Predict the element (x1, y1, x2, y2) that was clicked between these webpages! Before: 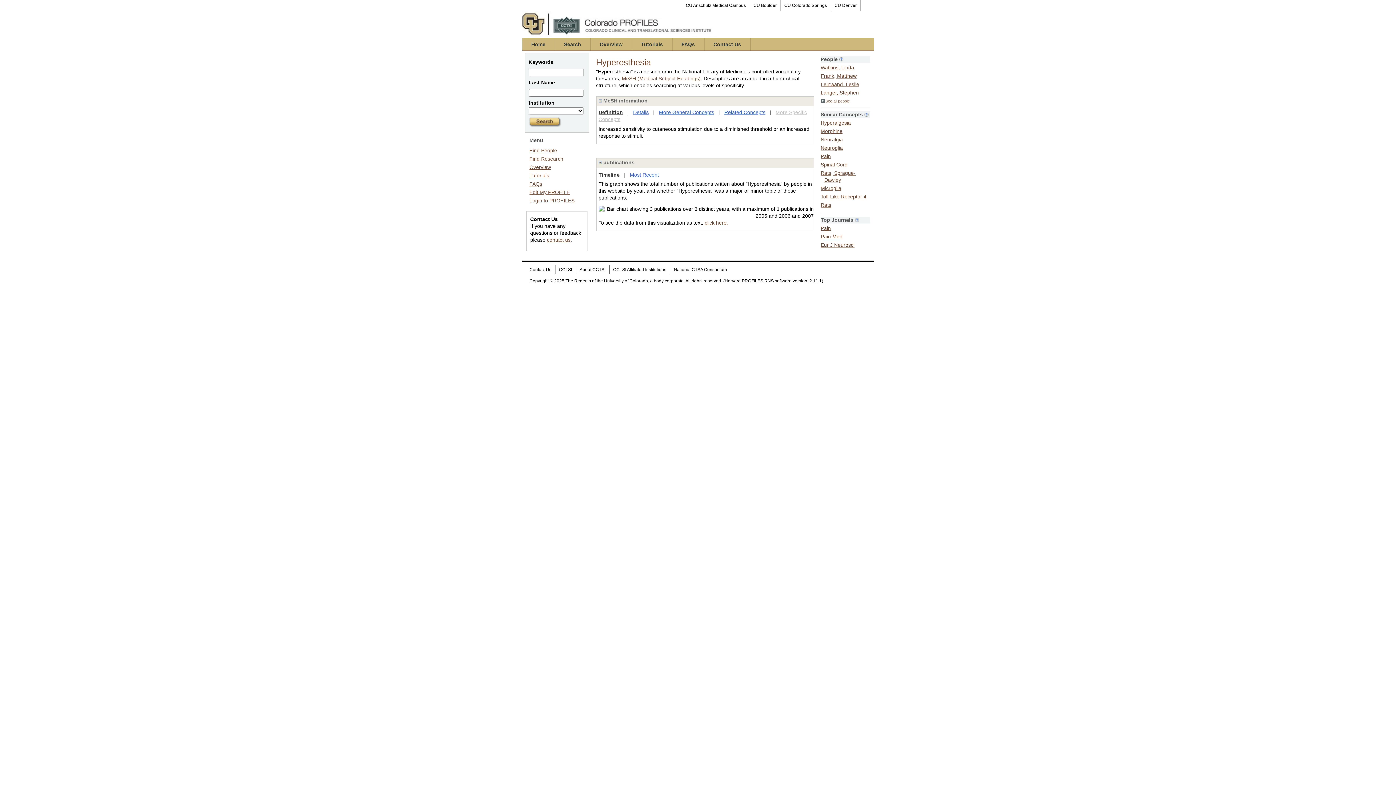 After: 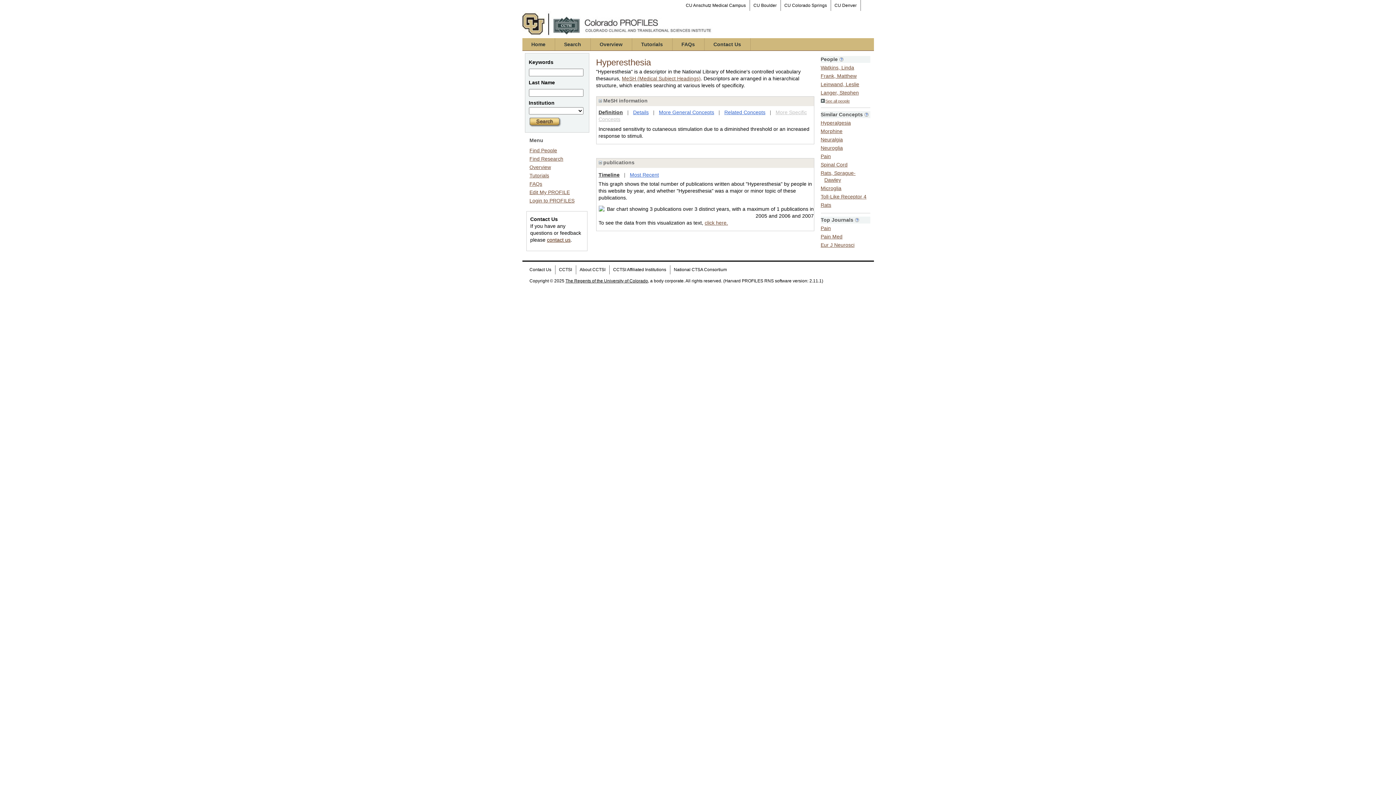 Action: bbox: (547, 237, 570, 242) label: contact us